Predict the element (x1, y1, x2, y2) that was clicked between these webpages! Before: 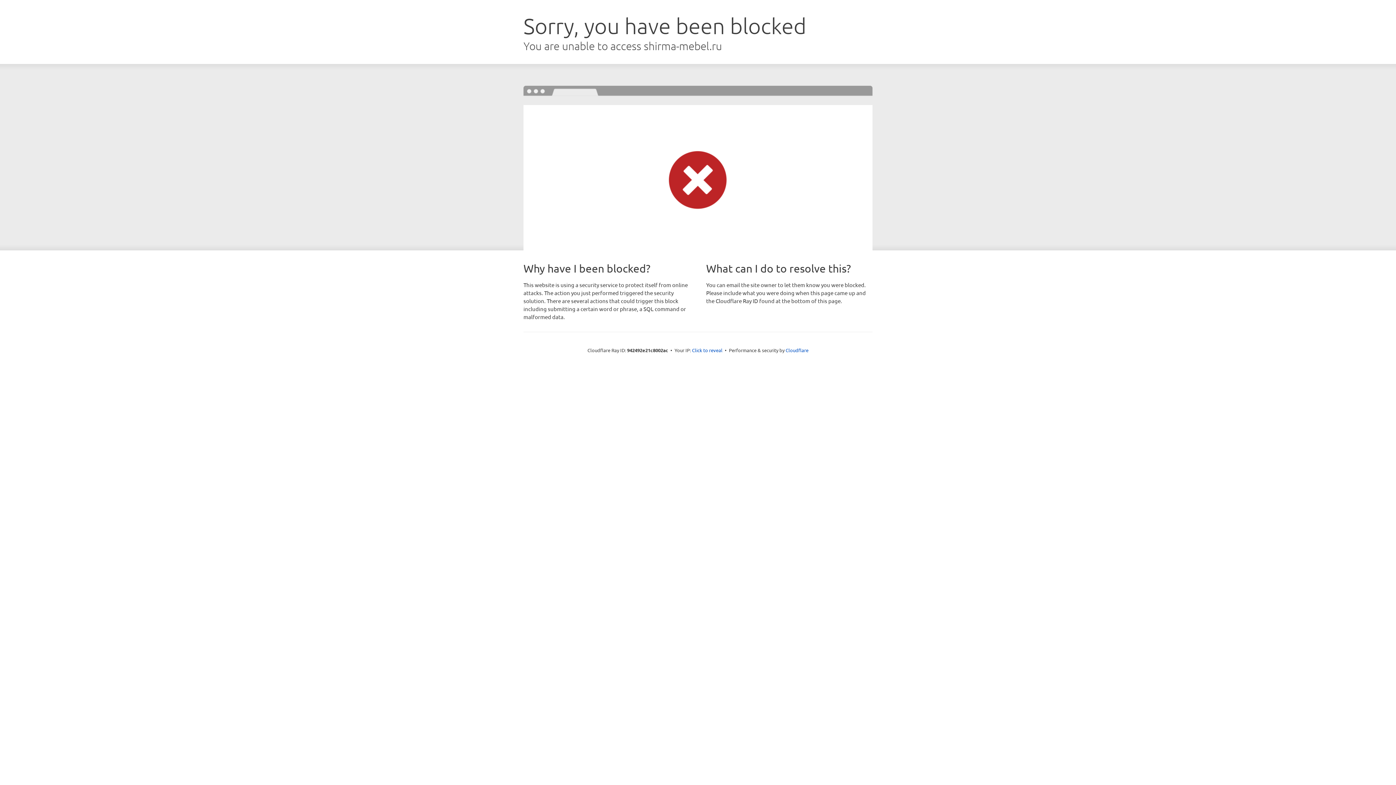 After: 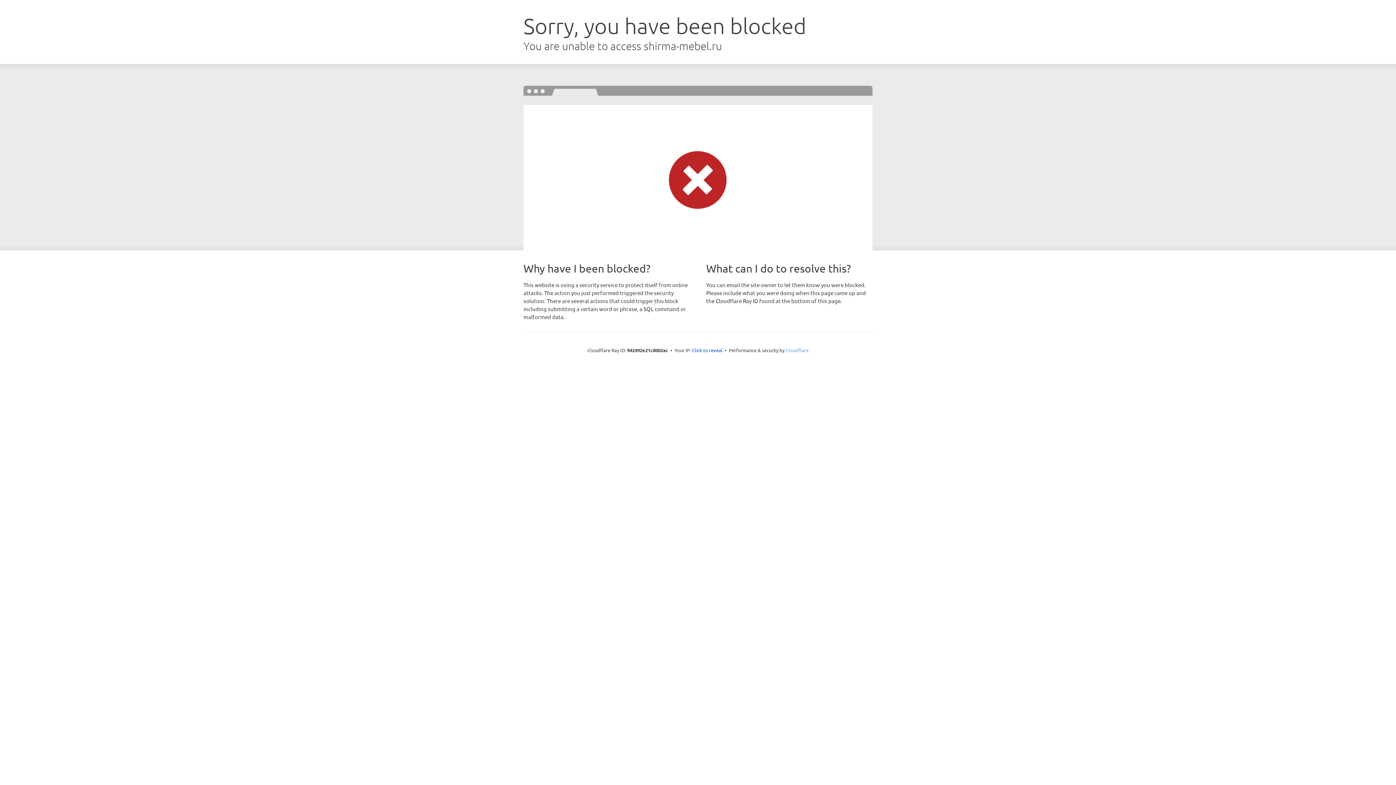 Action: label: Cloudflare bbox: (785, 347, 808, 353)